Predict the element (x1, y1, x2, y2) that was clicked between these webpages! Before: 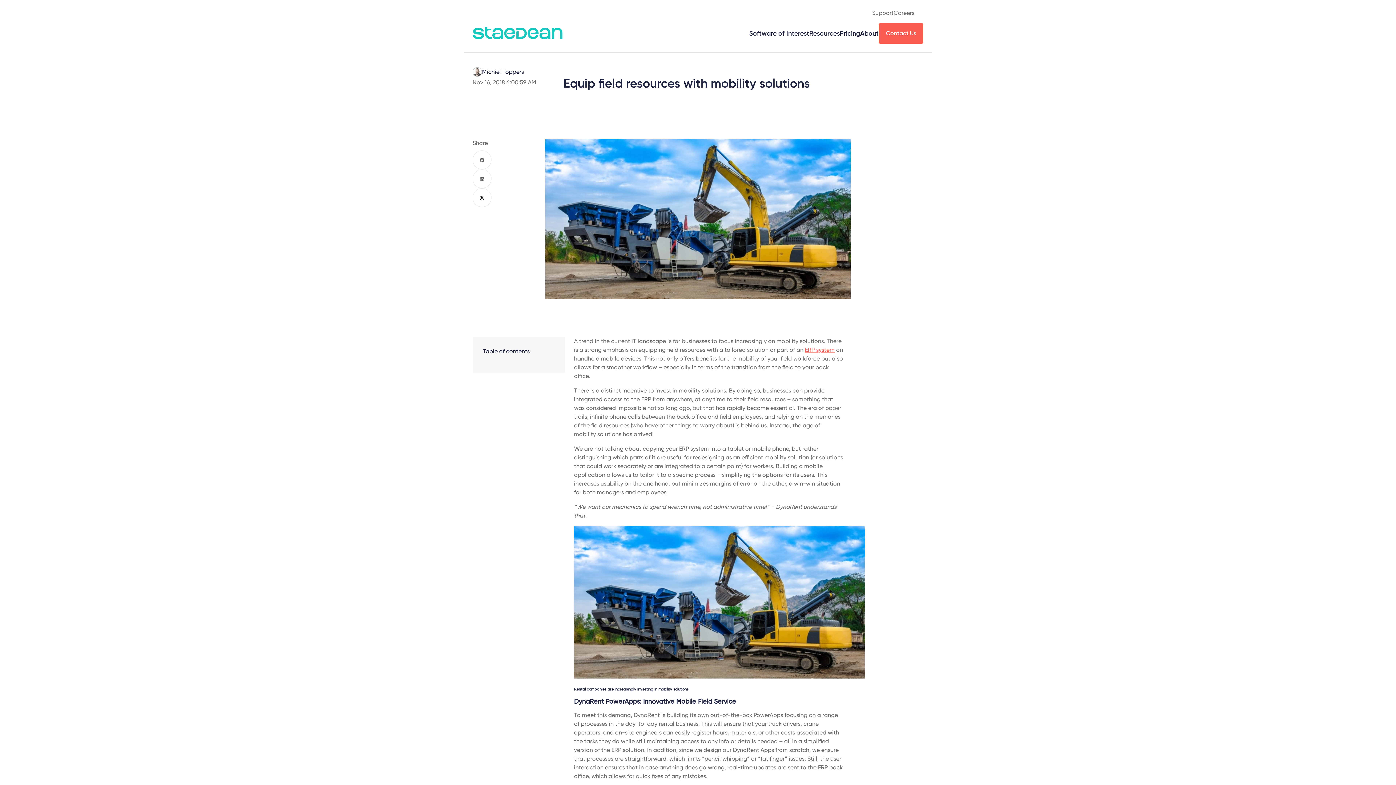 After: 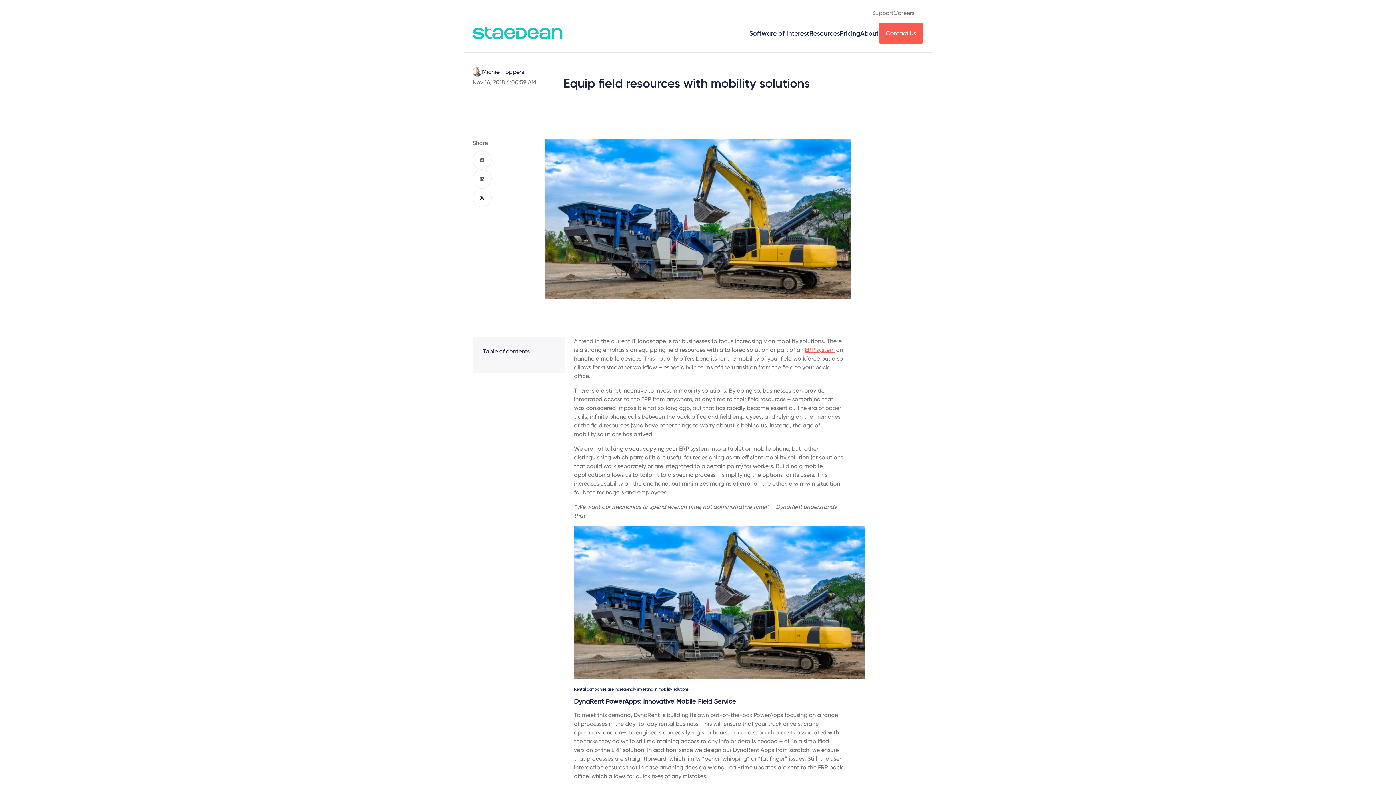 Action: label: LinkedIn bbox: (472, 169, 491, 188)